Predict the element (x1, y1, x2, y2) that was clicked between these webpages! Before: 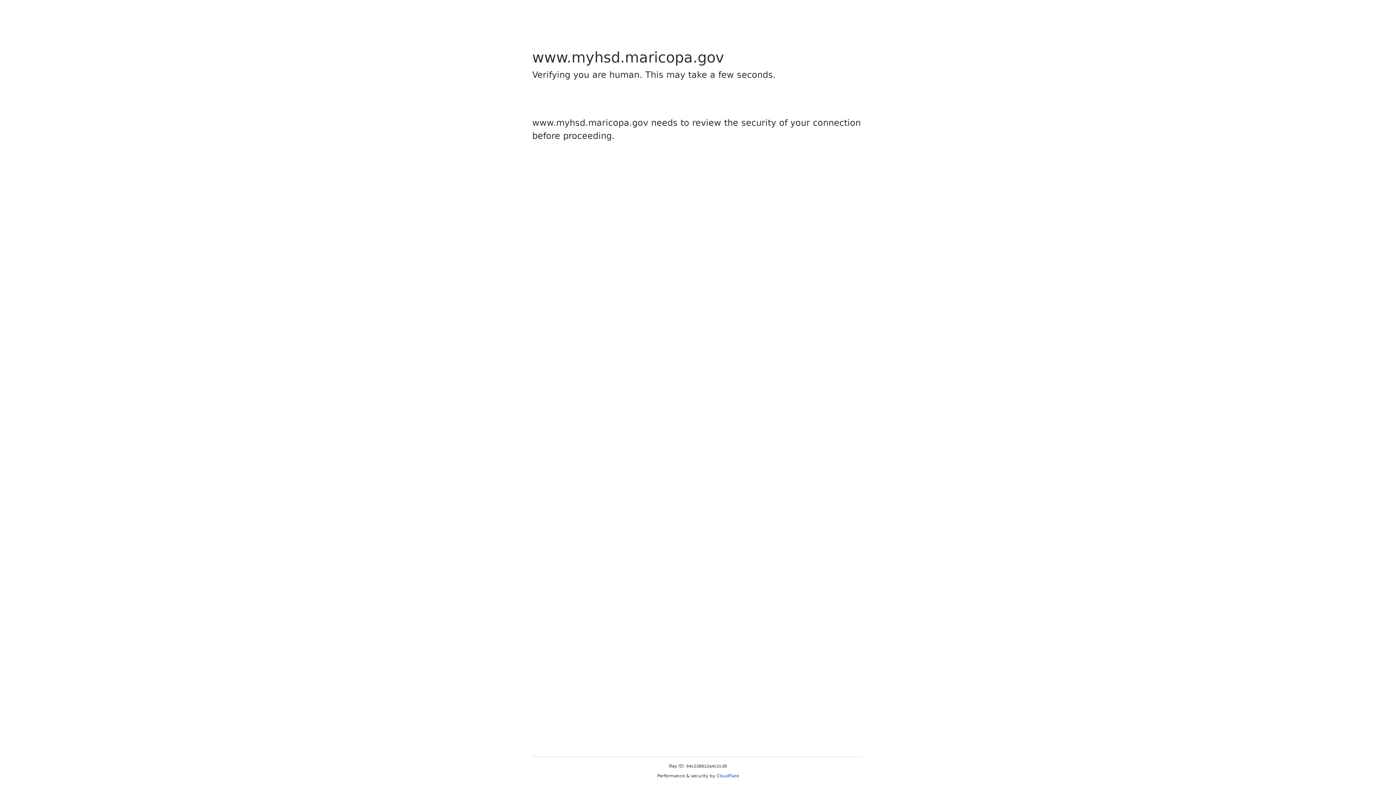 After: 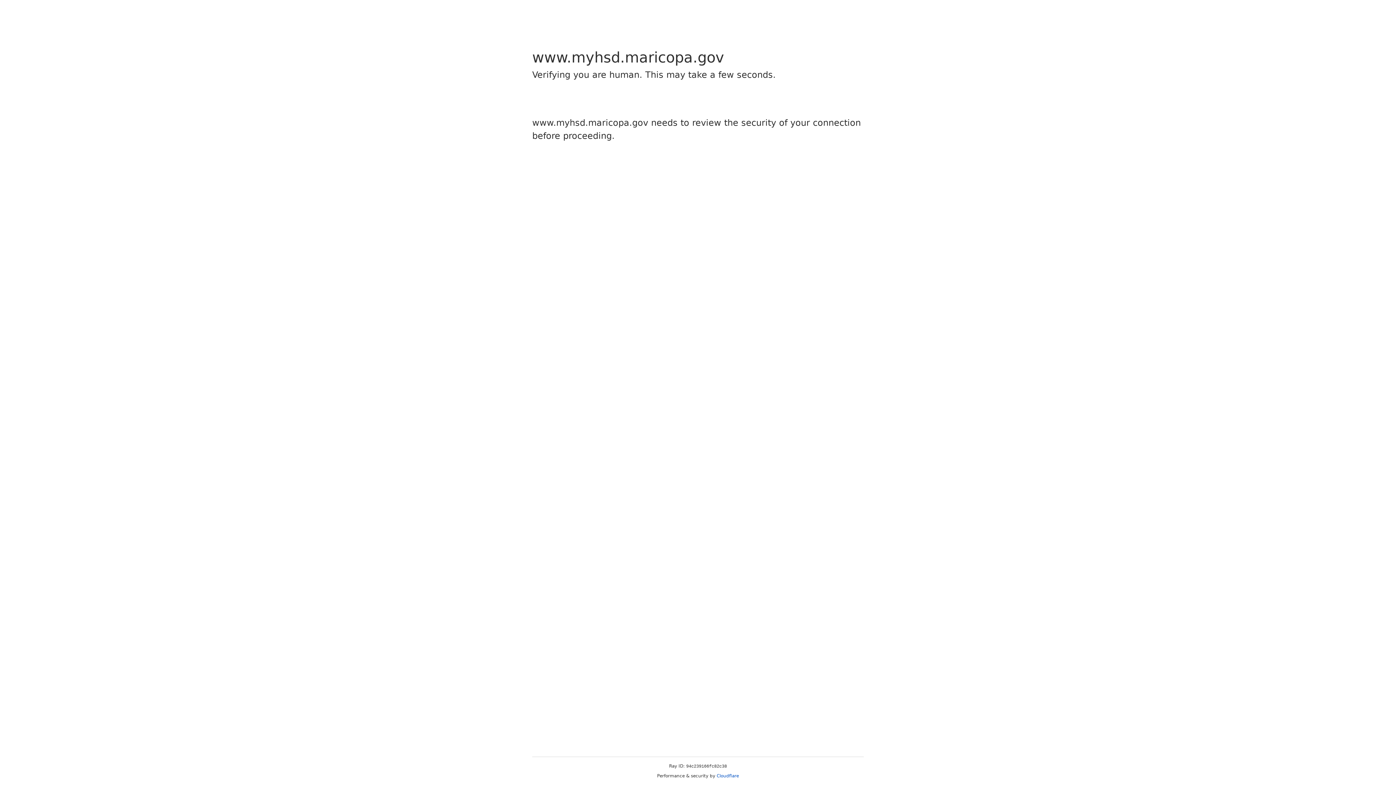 Action: bbox: (716, 773, 739, 778) label: Cloudflare